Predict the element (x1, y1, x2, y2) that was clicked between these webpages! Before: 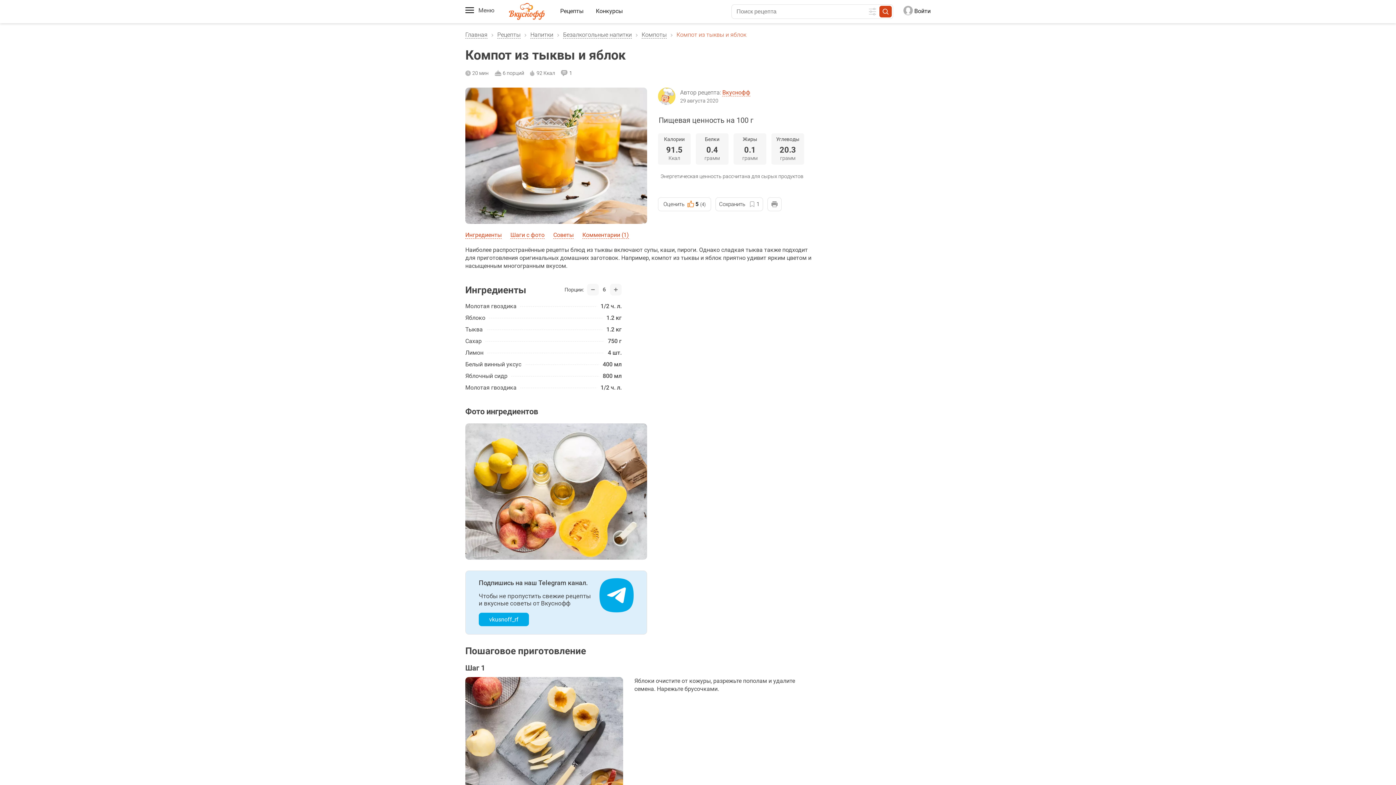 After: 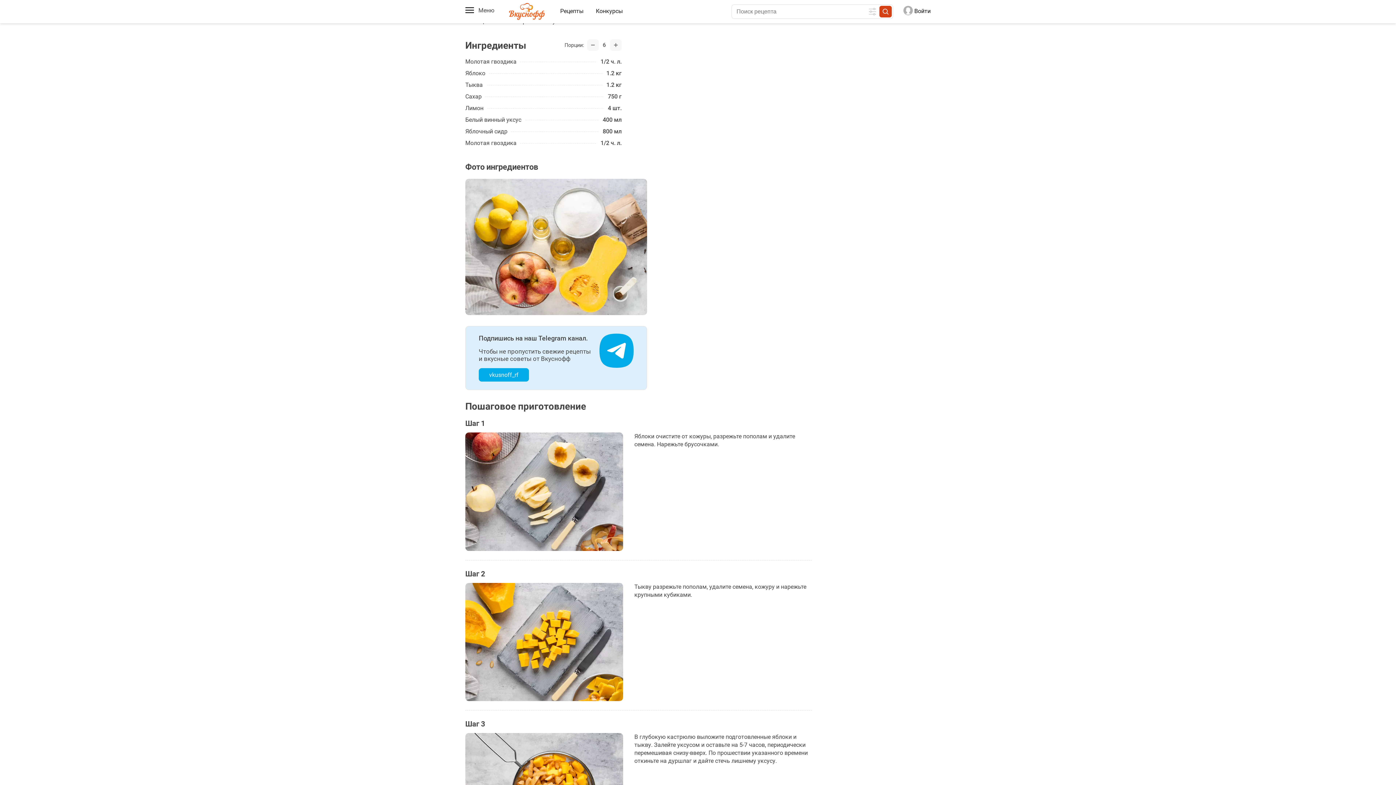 Action: label: Ингредиенты bbox: (465, 231, 501, 238)